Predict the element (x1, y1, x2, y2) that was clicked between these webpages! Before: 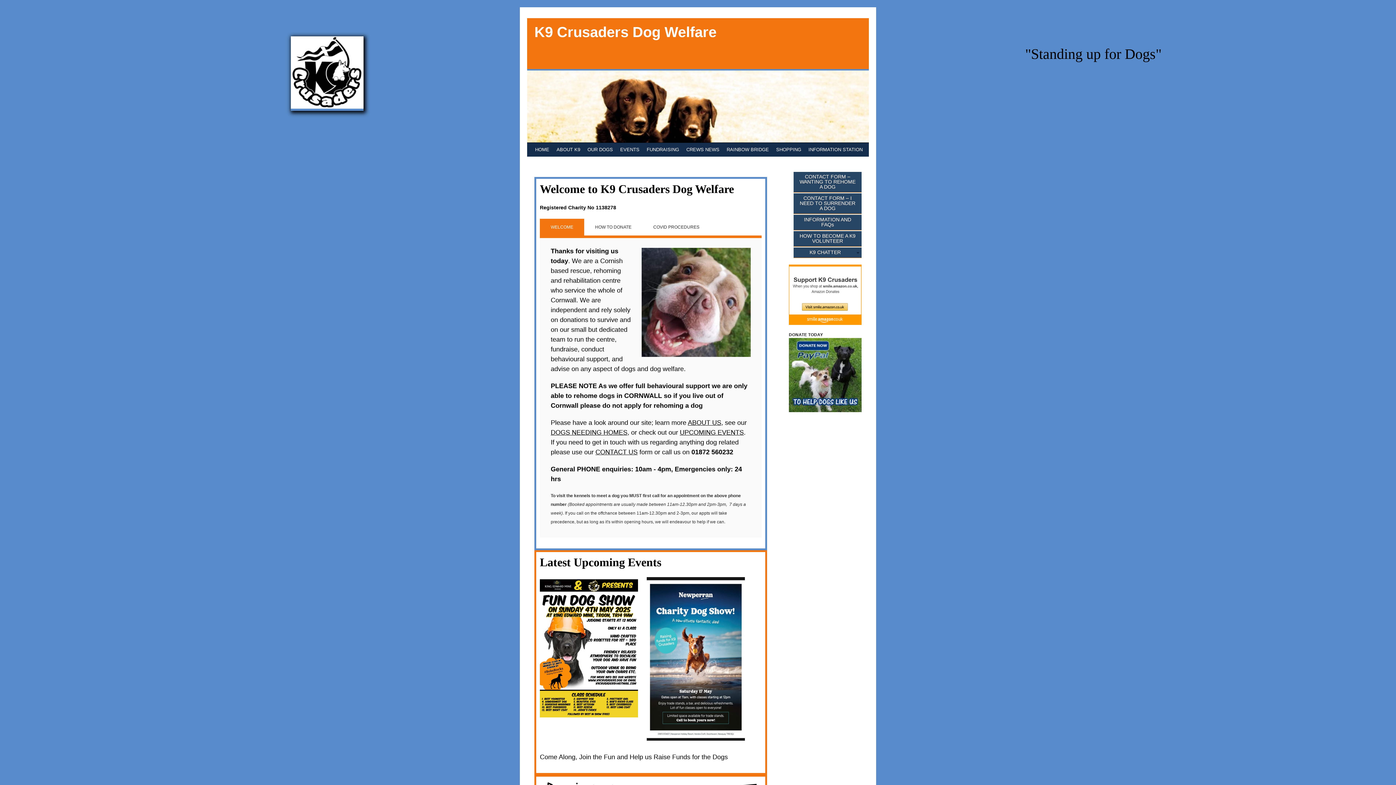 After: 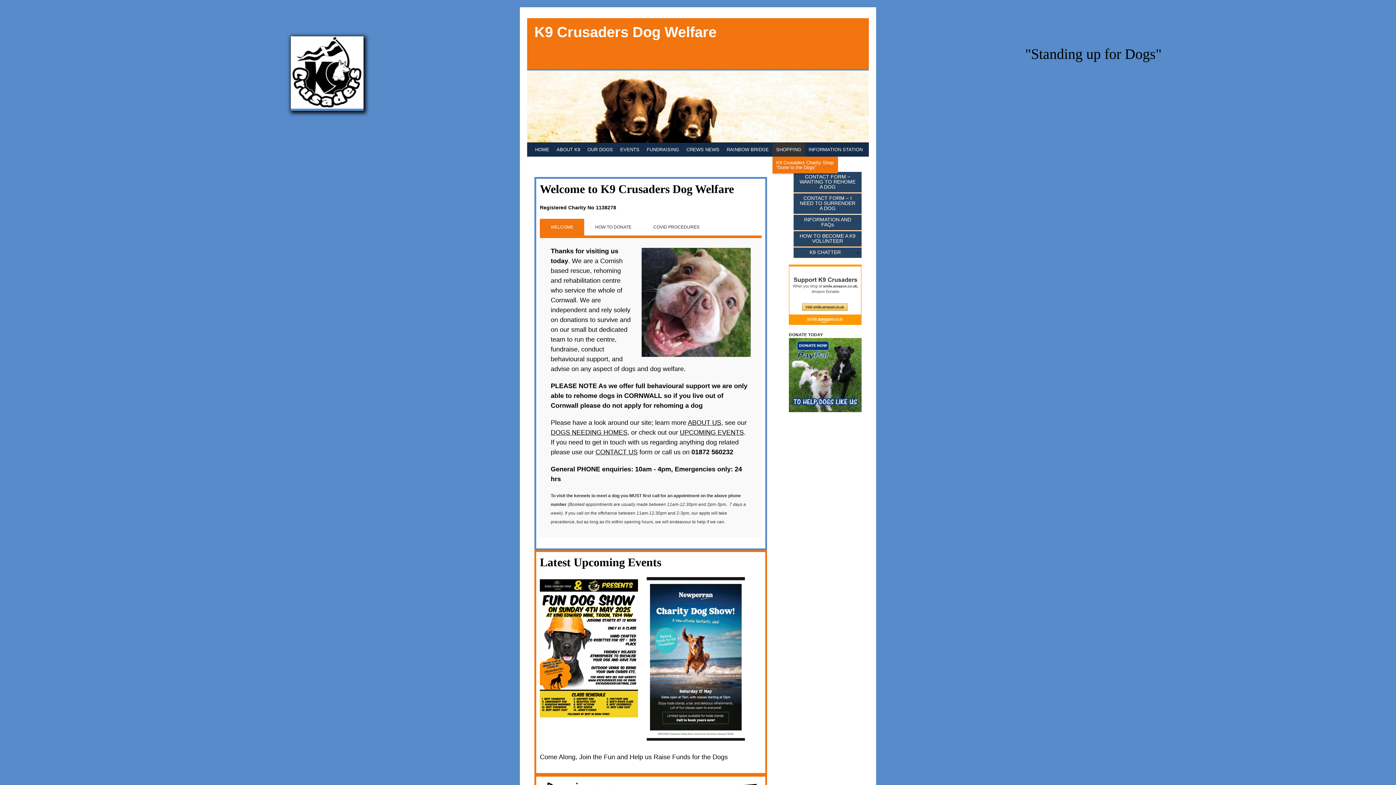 Action: label: SHOPPING bbox: (772, 142, 805, 156)